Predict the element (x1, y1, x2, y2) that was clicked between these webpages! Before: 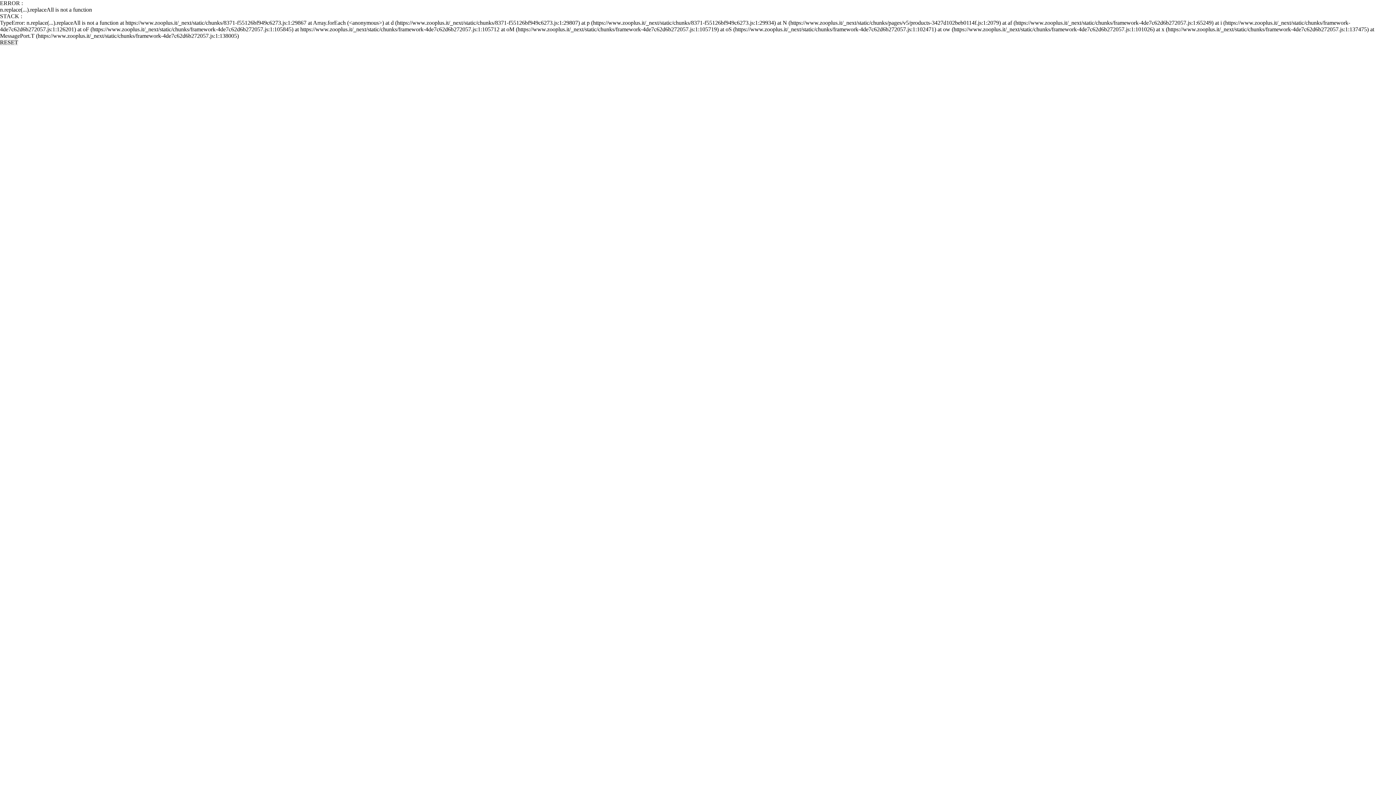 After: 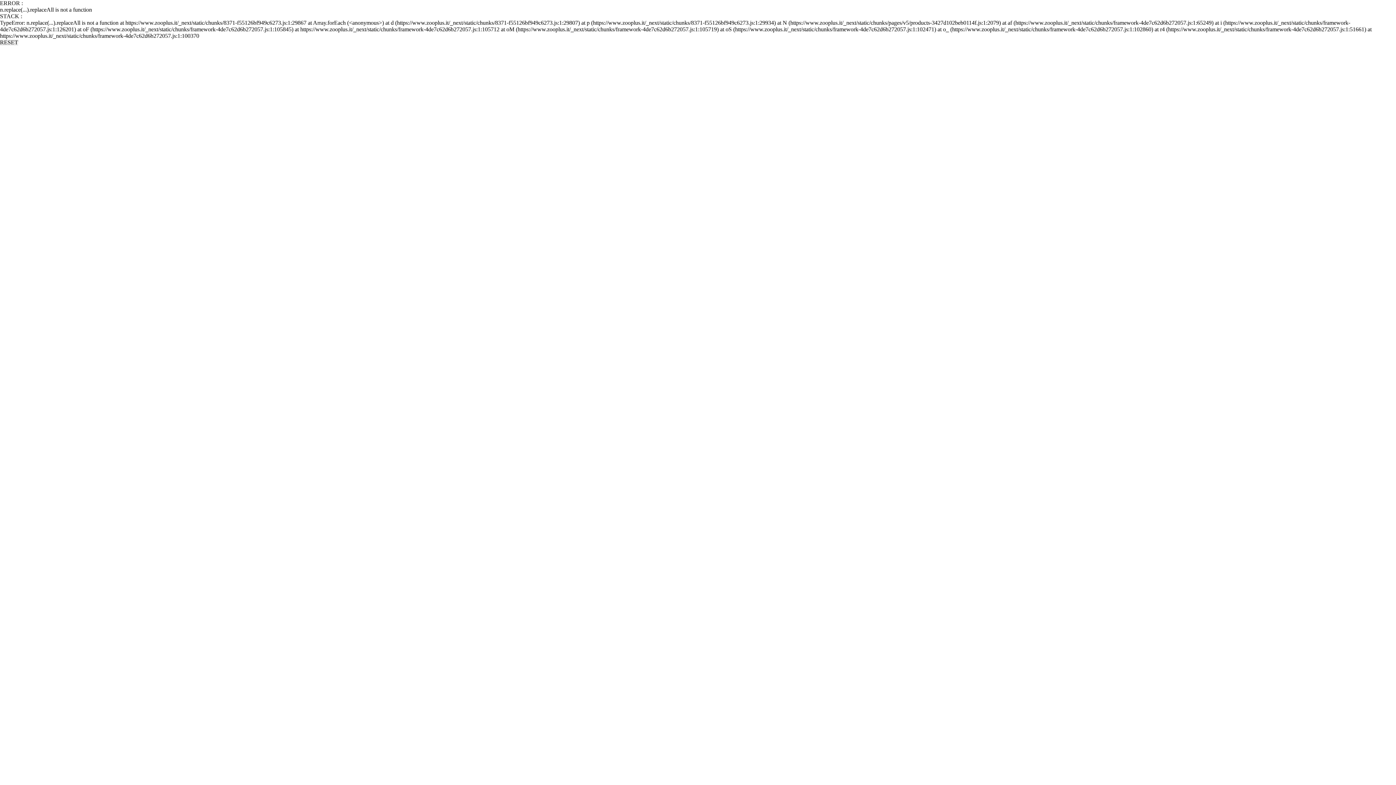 Action: bbox: (0, 39, 18, 45) label: RESET